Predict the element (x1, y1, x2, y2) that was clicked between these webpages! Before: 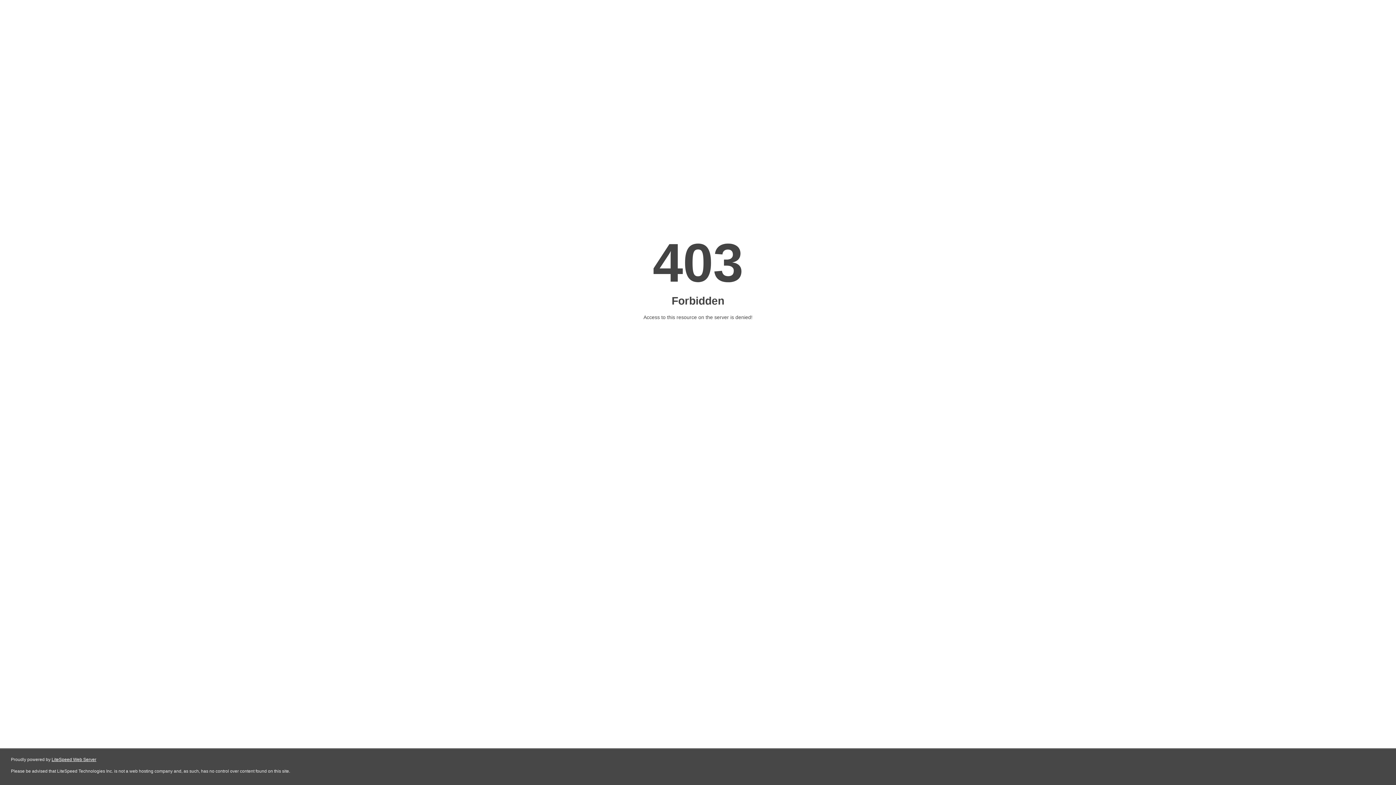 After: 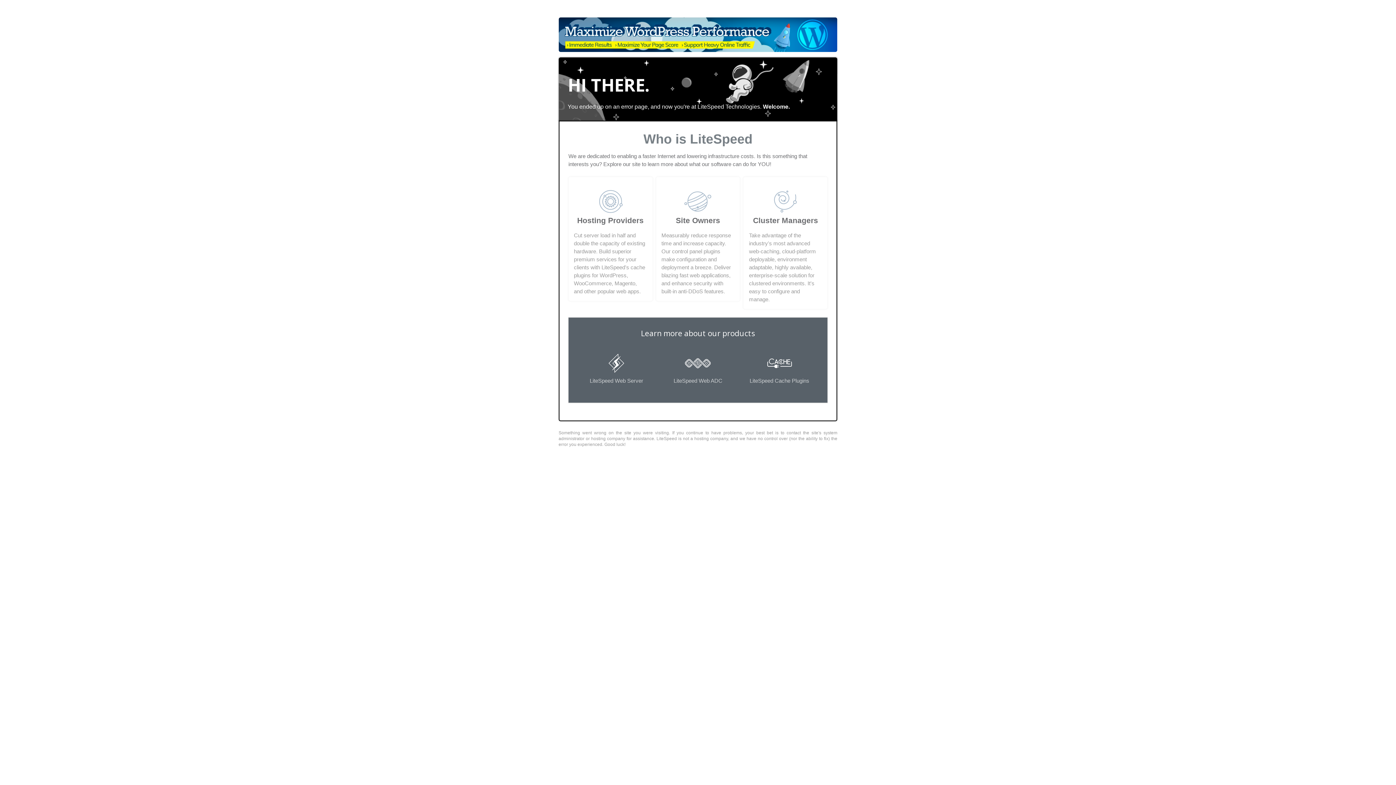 Action: bbox: (51, 757, 96, 762) label: LiteSpeed Web Server